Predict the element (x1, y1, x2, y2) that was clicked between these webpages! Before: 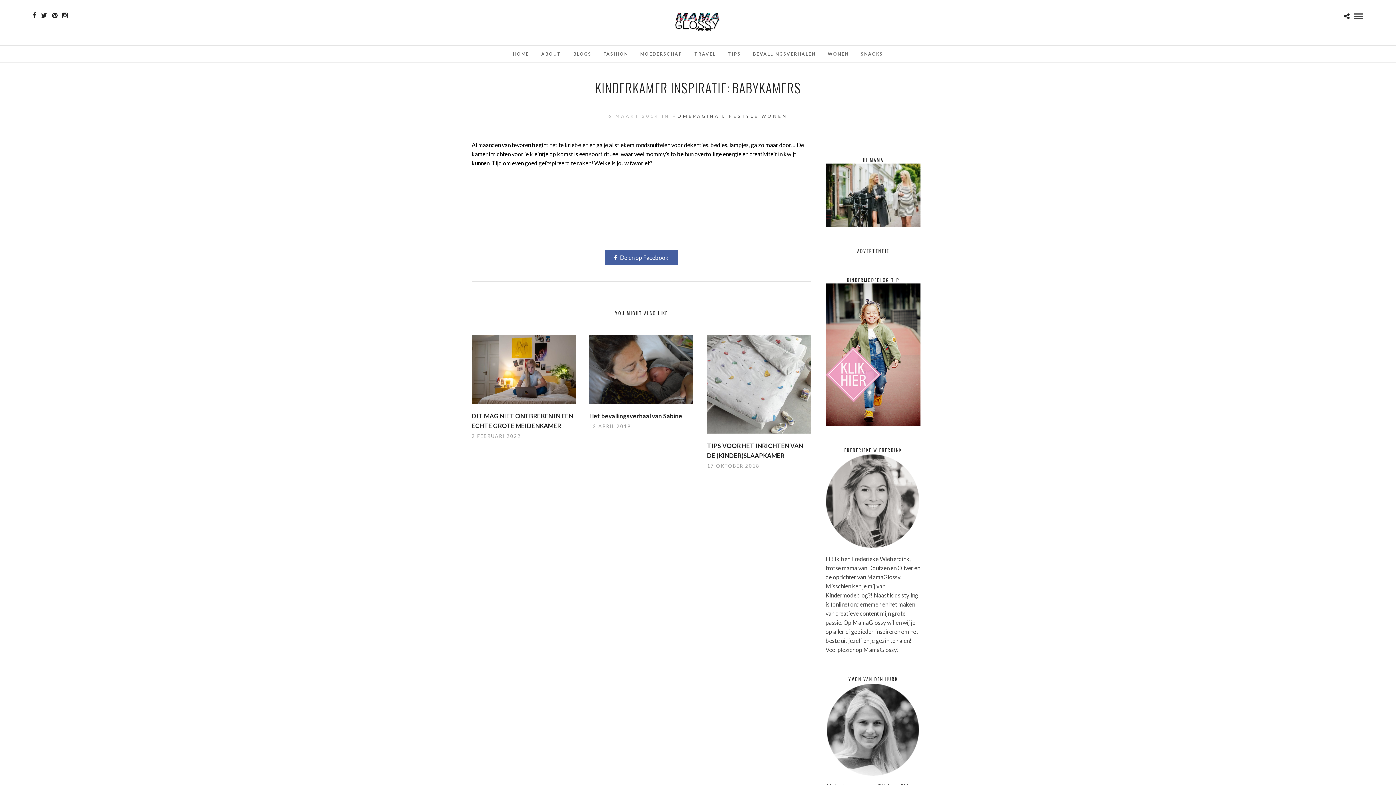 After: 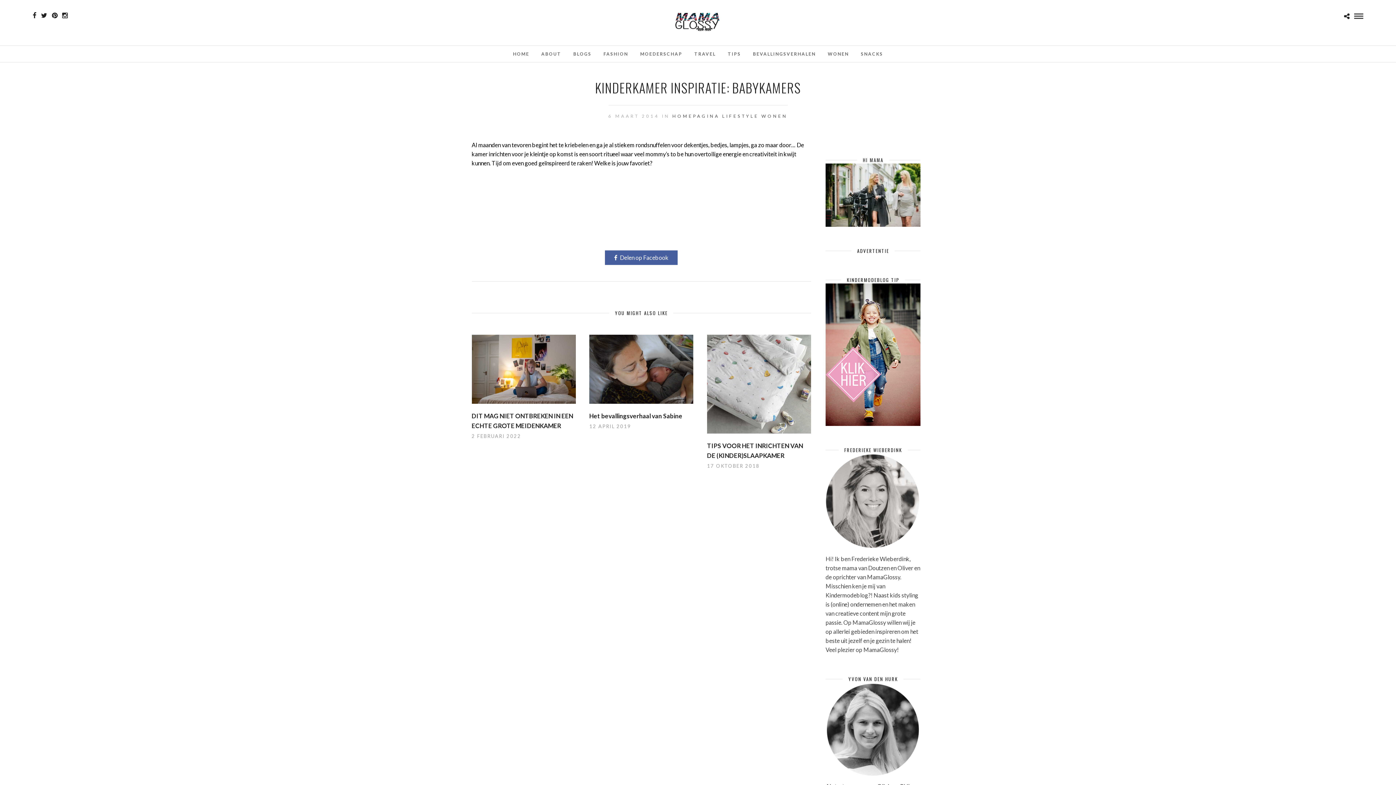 Action: bbox: (52, 12, 57, 18)